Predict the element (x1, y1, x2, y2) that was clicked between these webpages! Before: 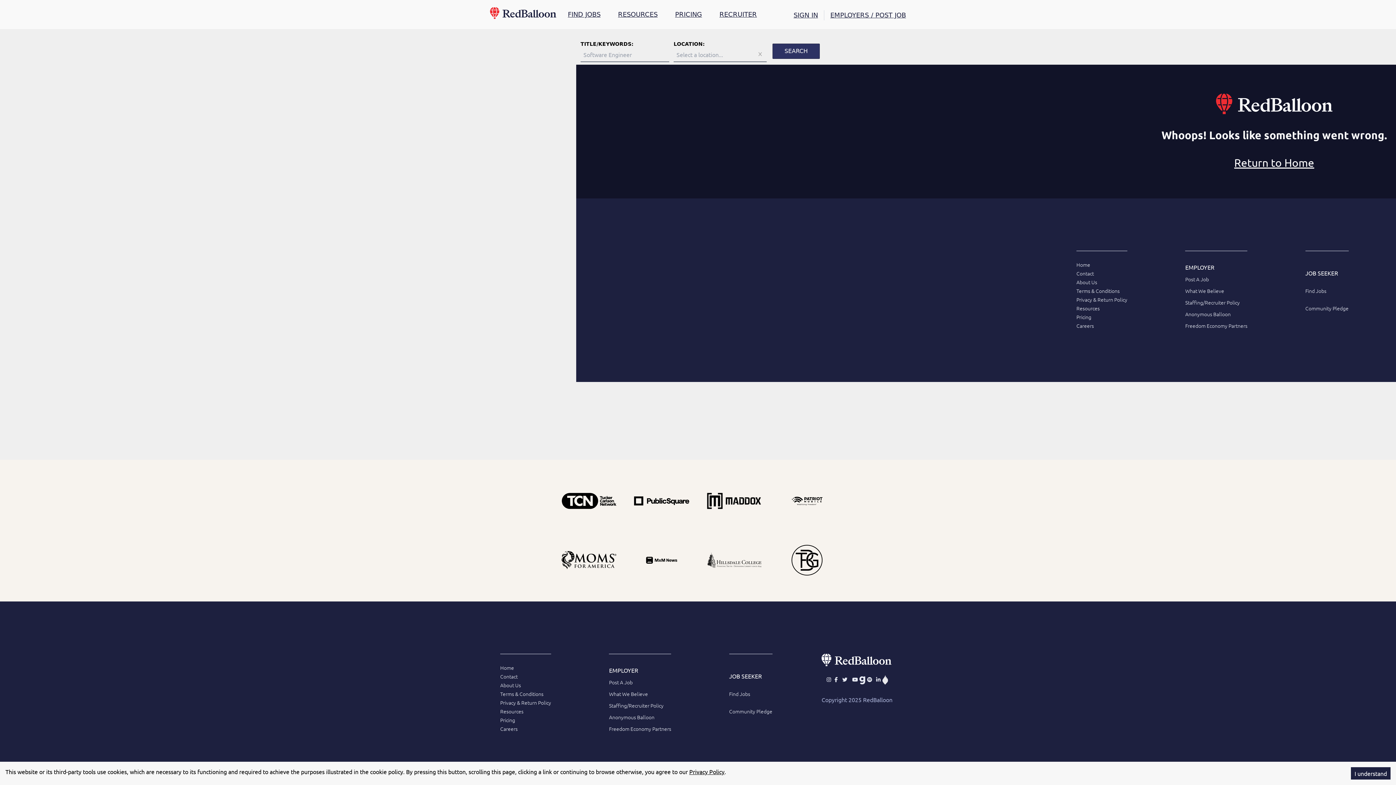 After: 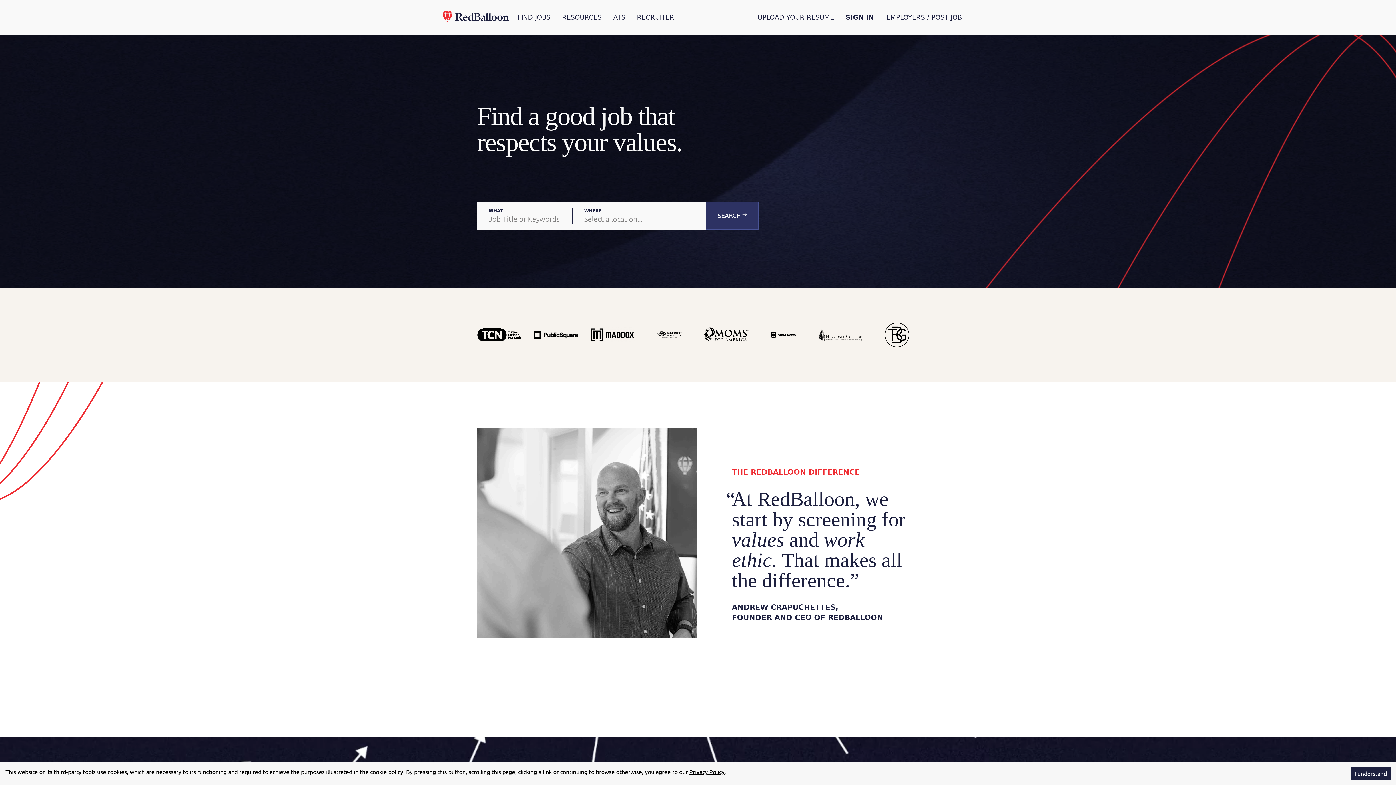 Action: bbox: (821, 654, 895, 666)